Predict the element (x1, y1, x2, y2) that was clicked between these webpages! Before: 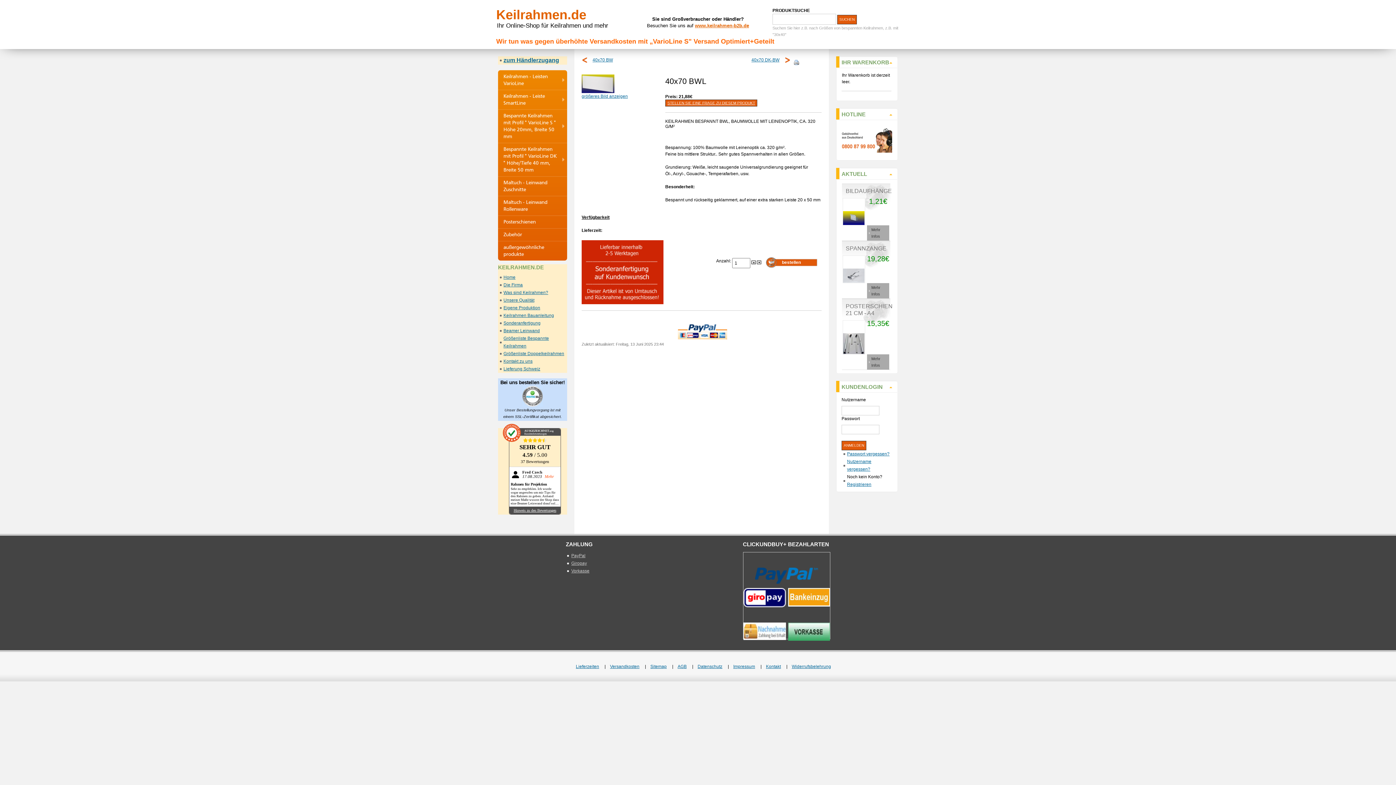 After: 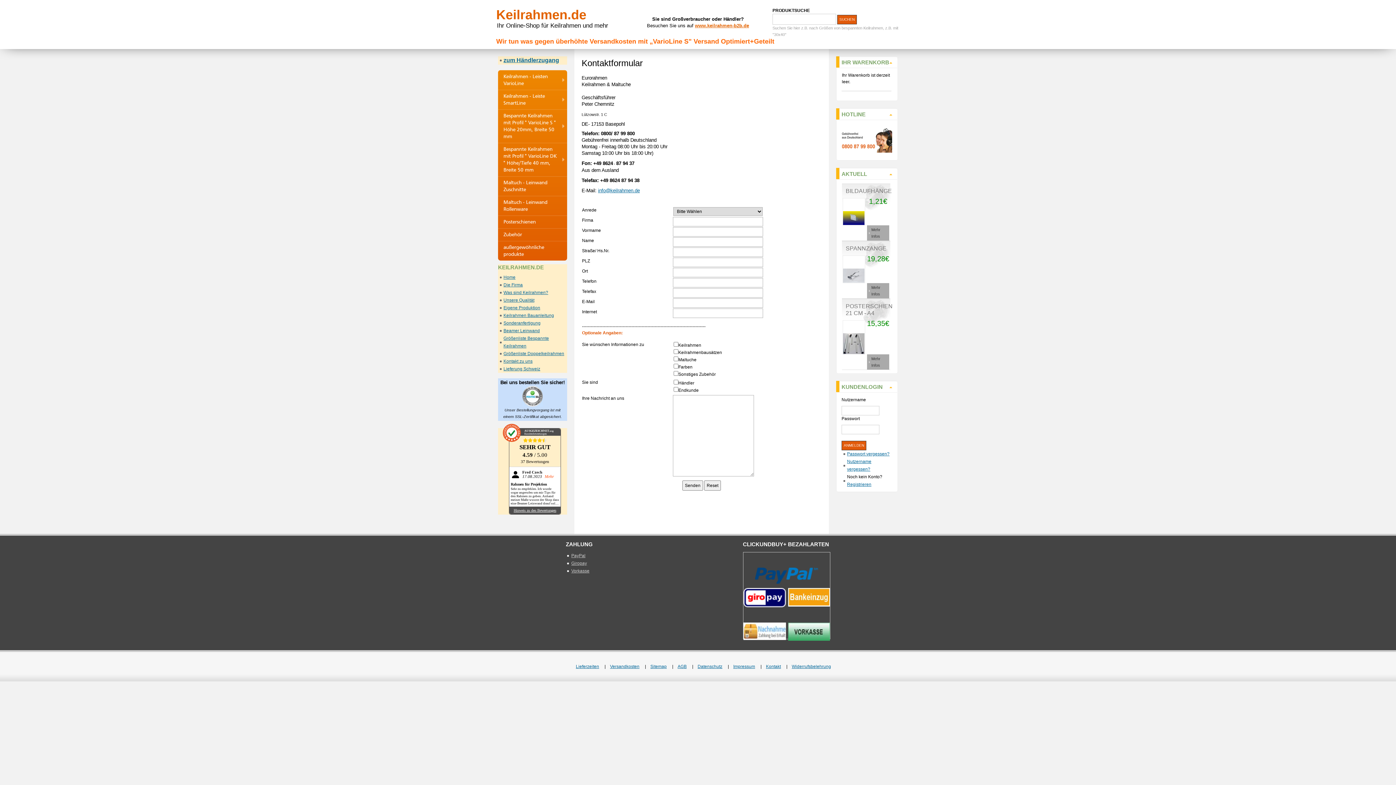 Action: bbox: (841, 137, 892, 142)